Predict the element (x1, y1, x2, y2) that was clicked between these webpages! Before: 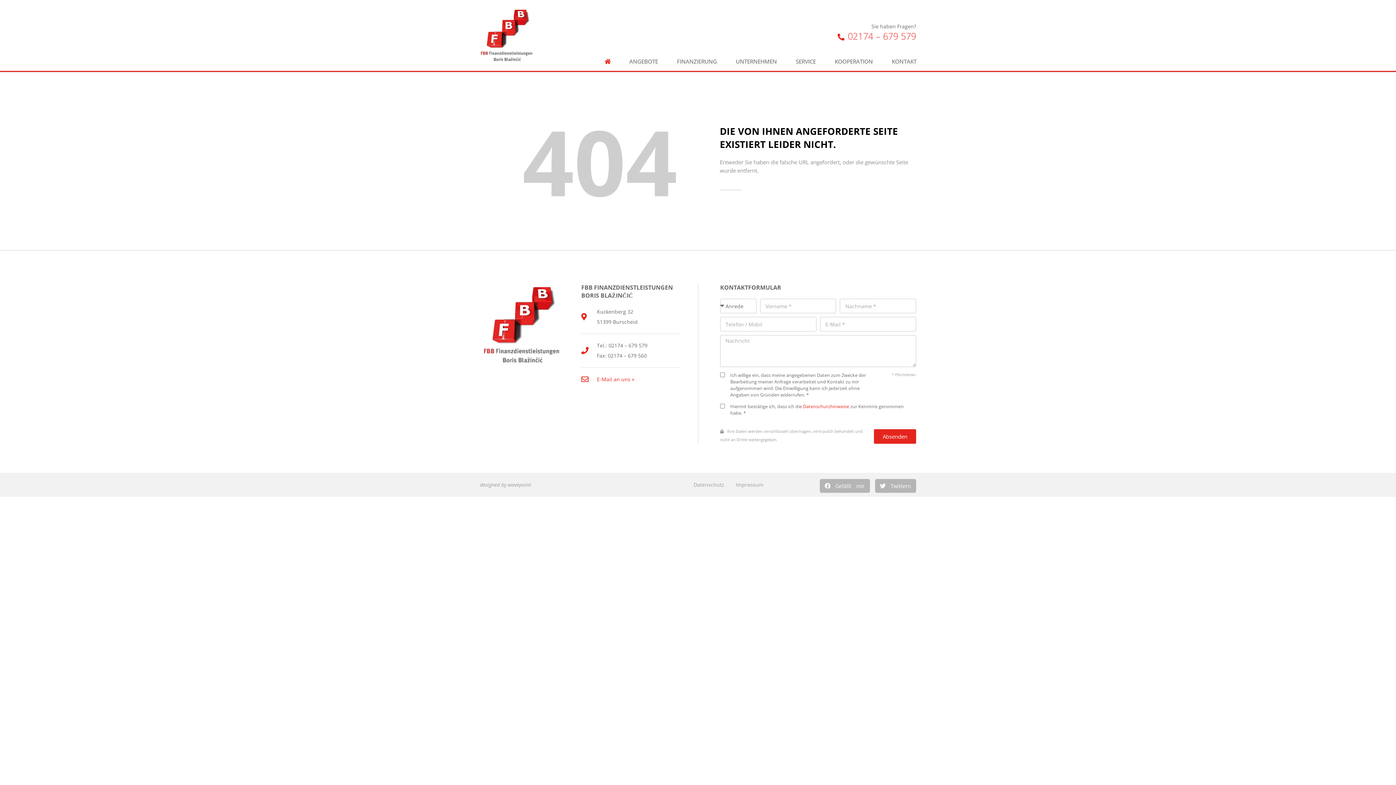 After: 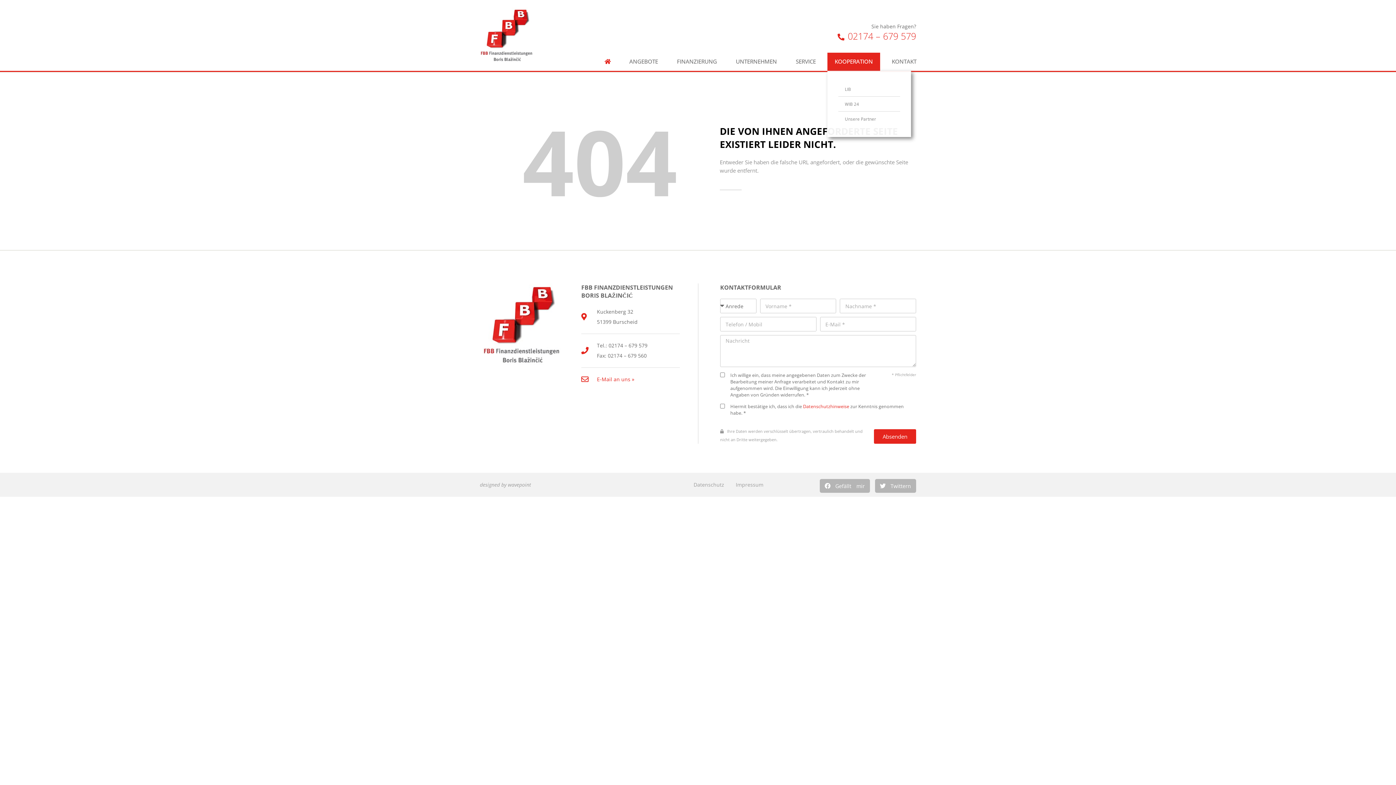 Action: label: KOOPERATION bbox: (827, 52, 880, 71)